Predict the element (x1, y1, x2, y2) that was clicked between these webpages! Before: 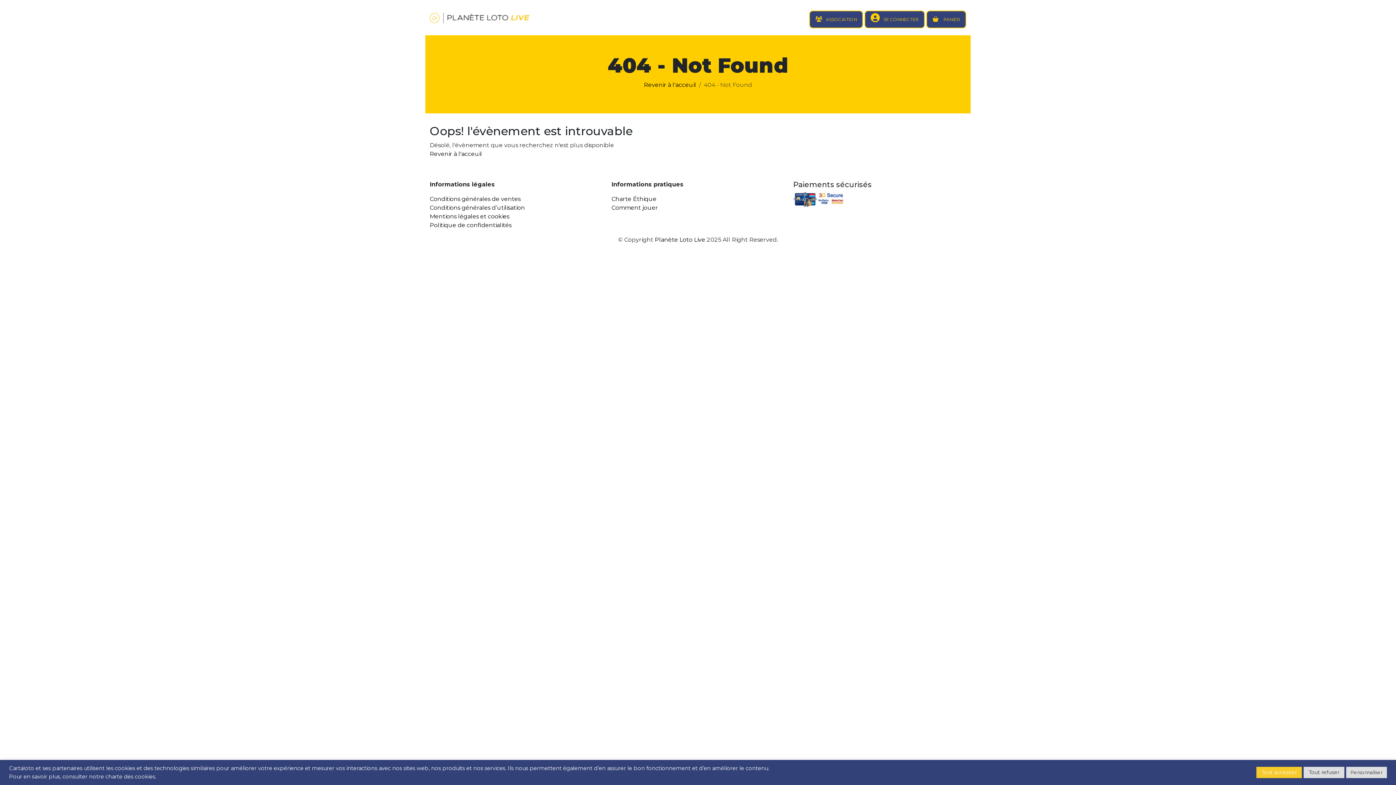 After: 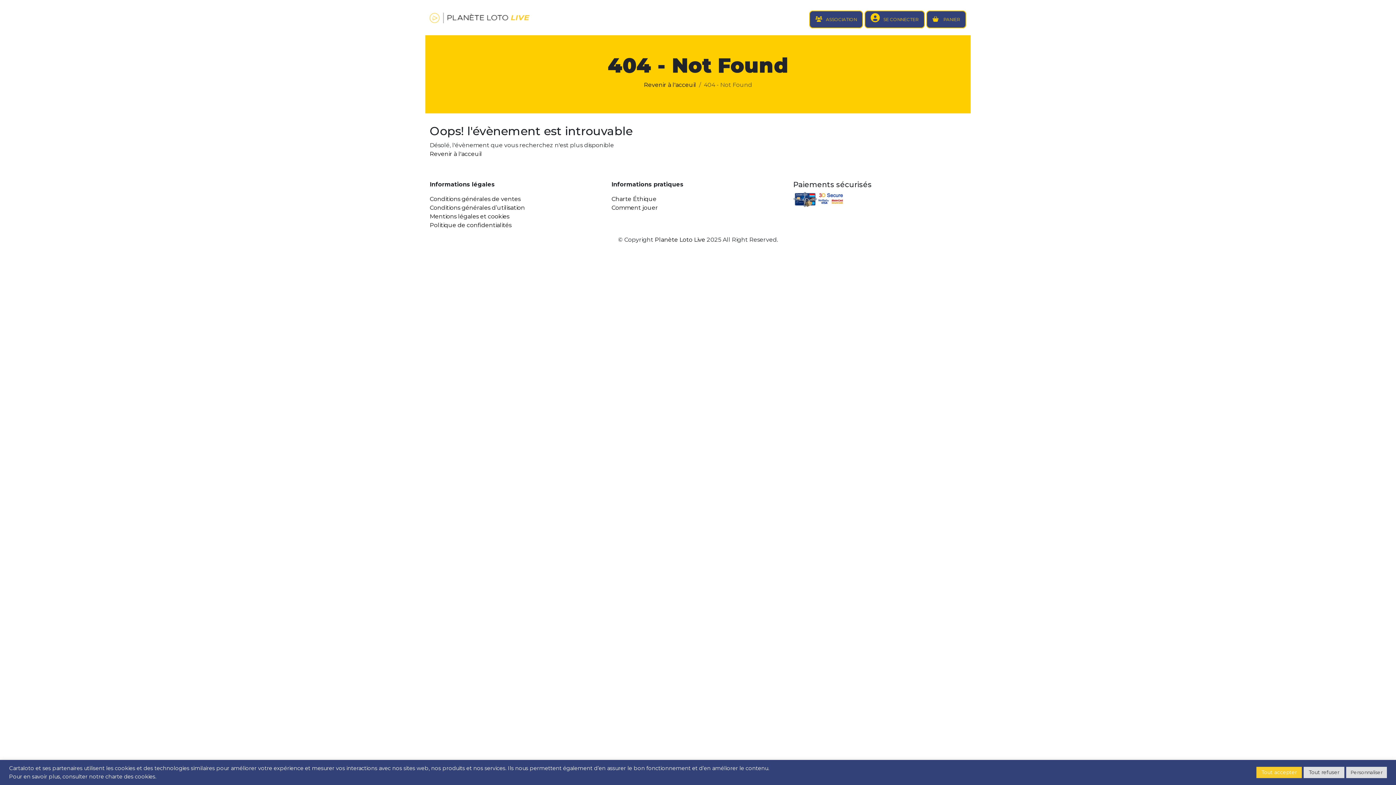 Action: label: Planète Loto Live bbox: (654, 236, 705, 243)